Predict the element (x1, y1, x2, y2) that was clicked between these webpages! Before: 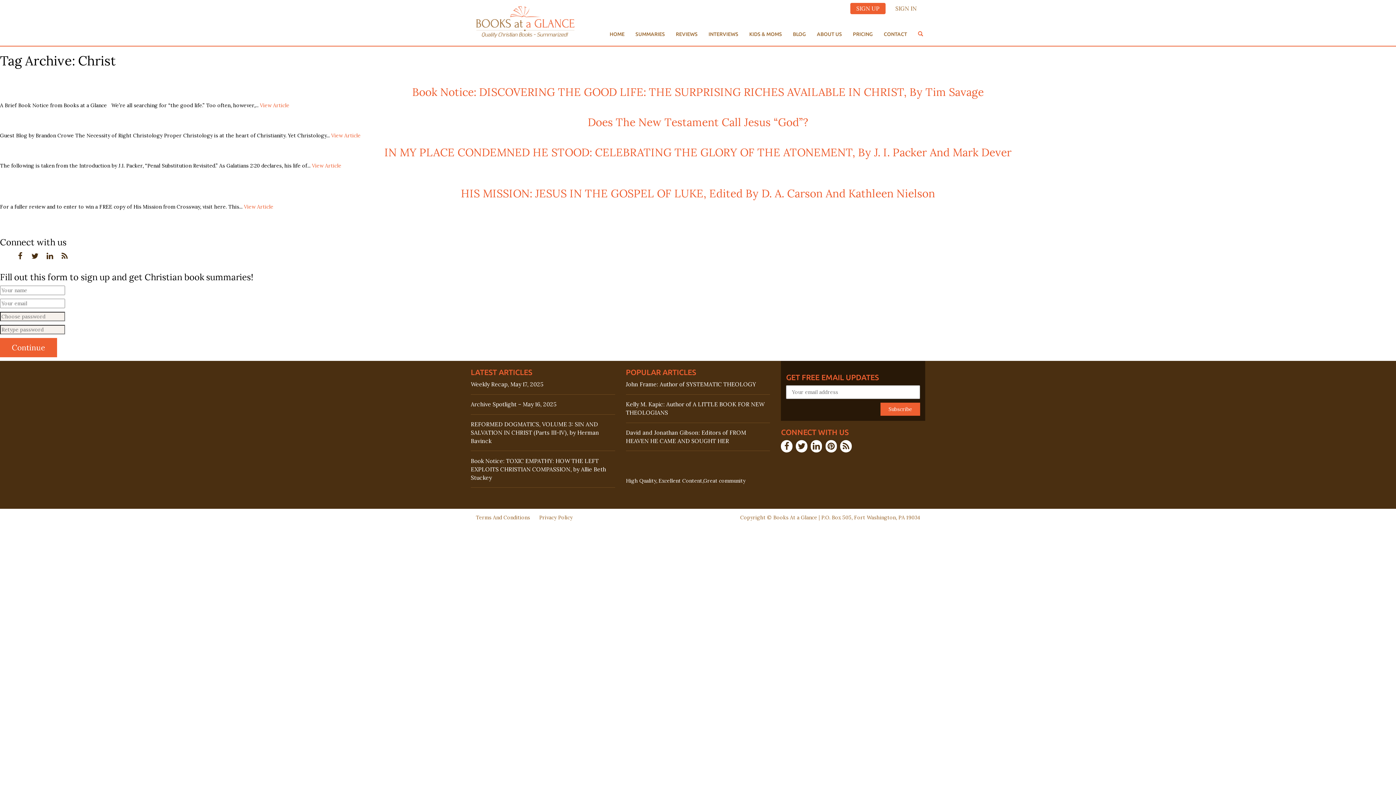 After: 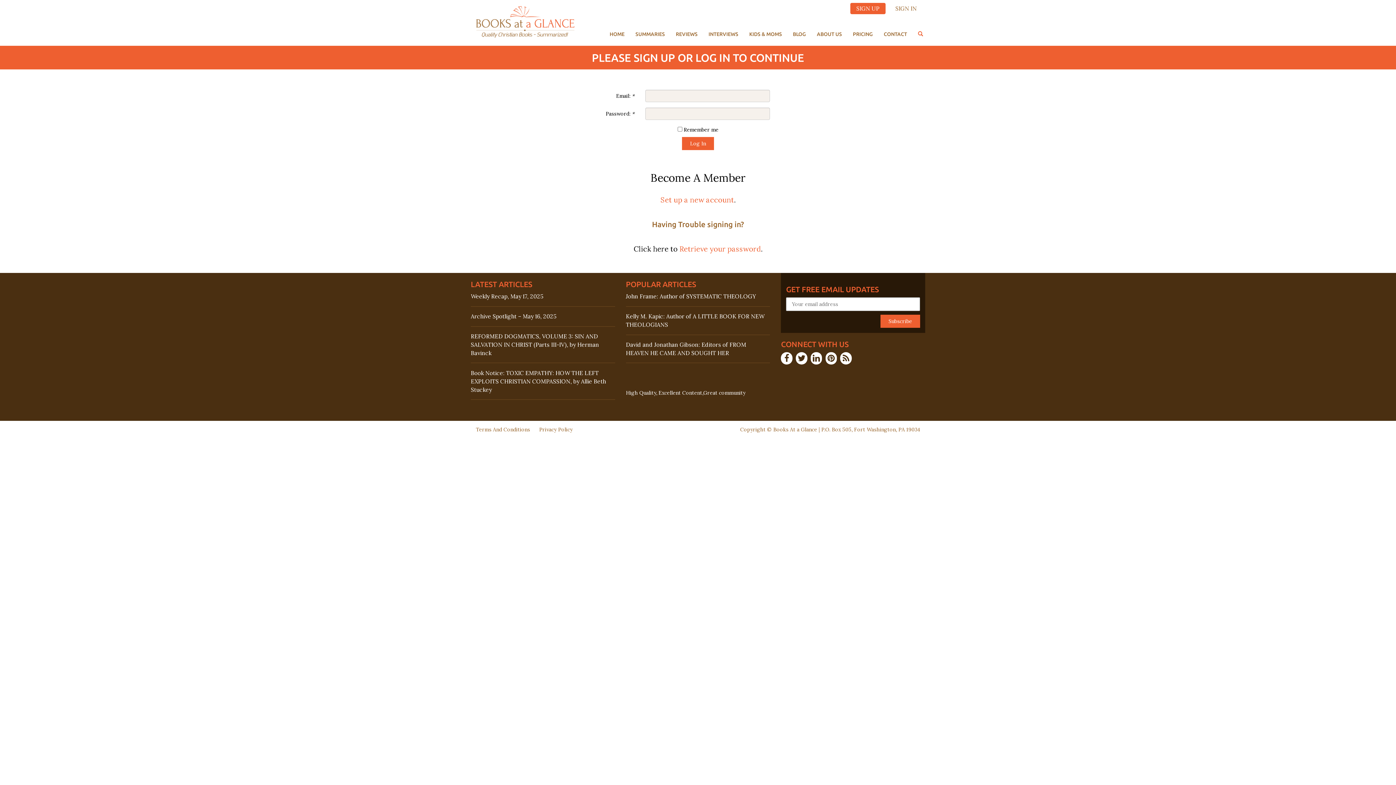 Action: bbox: (890, 3, 922, 13) label: SIGN IN